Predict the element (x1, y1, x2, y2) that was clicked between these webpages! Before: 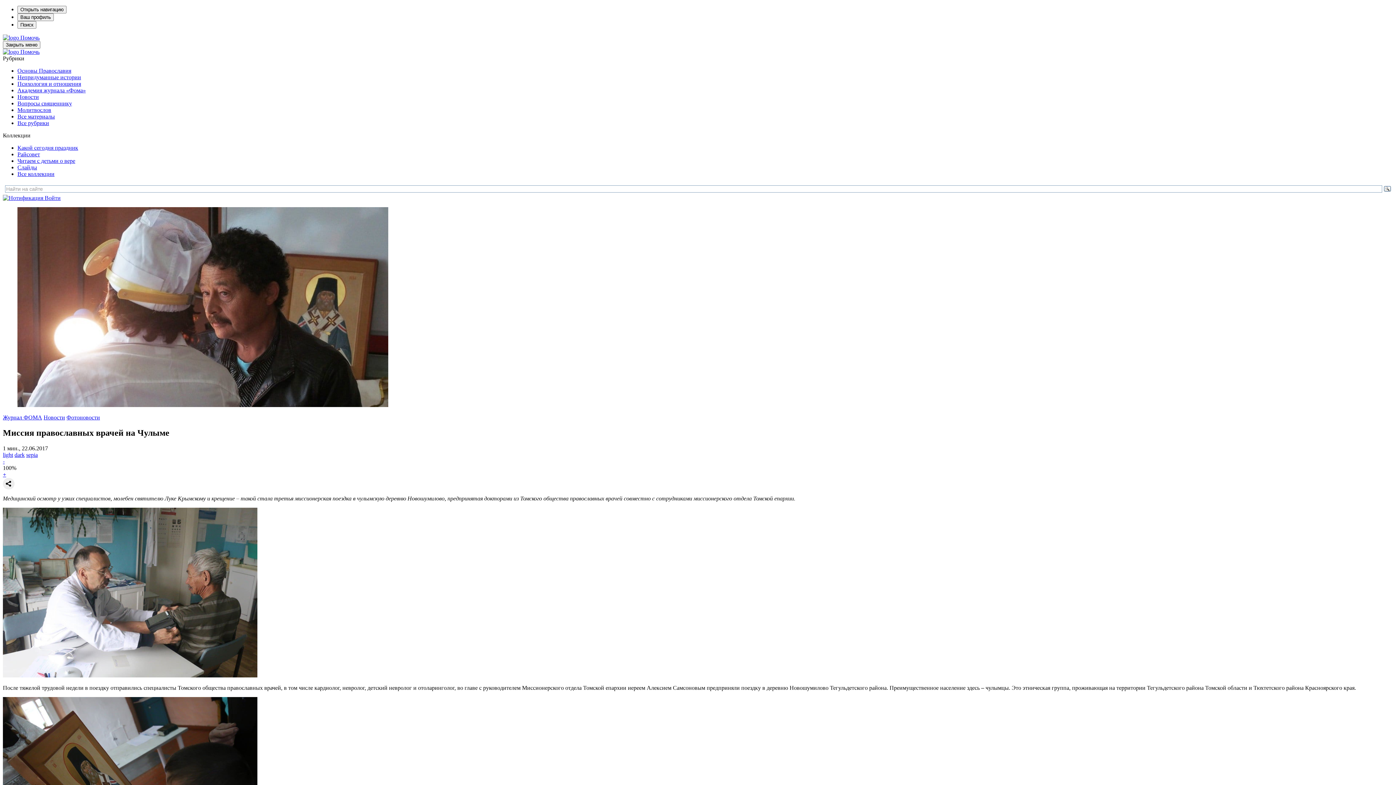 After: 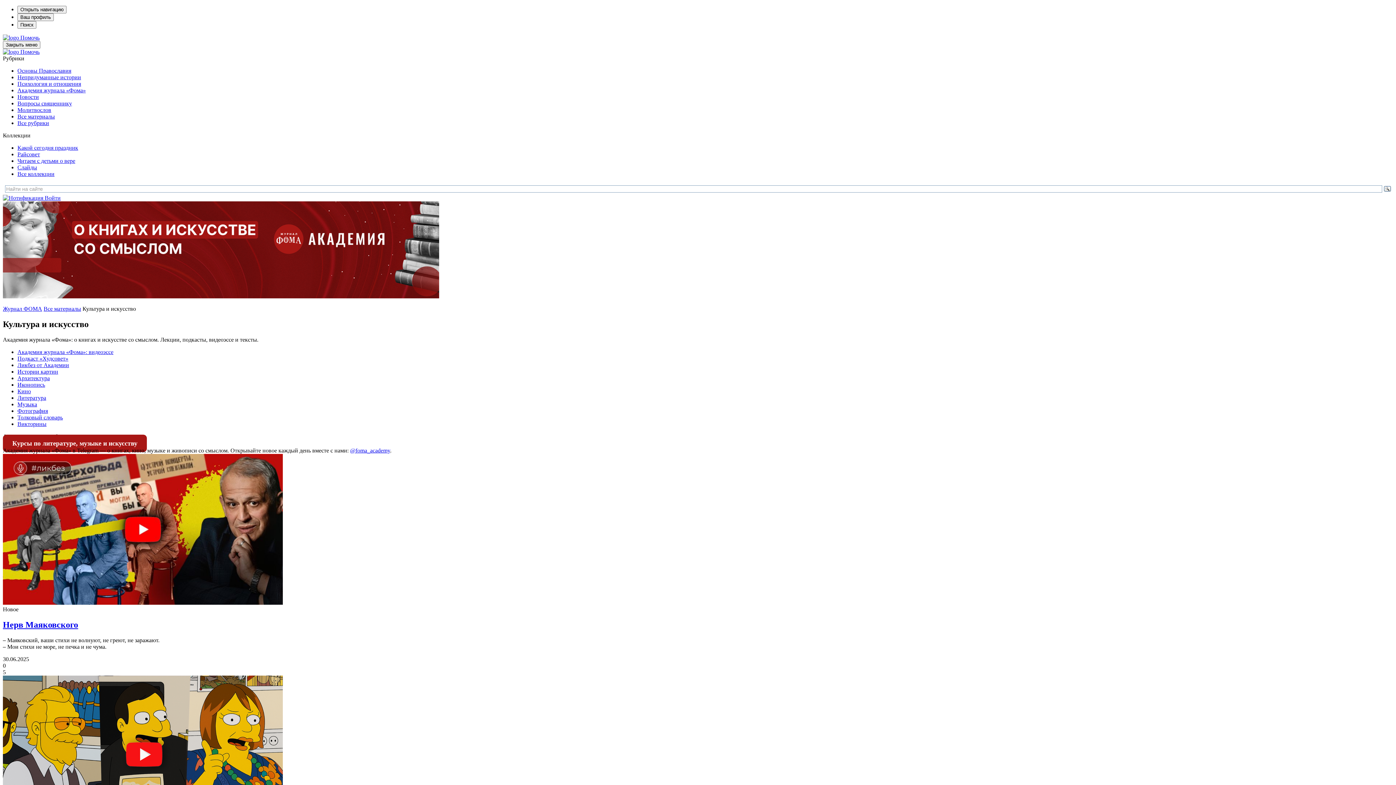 Action: label: Академия журнала «Фома» bbox: (17, 87, 85, 93)